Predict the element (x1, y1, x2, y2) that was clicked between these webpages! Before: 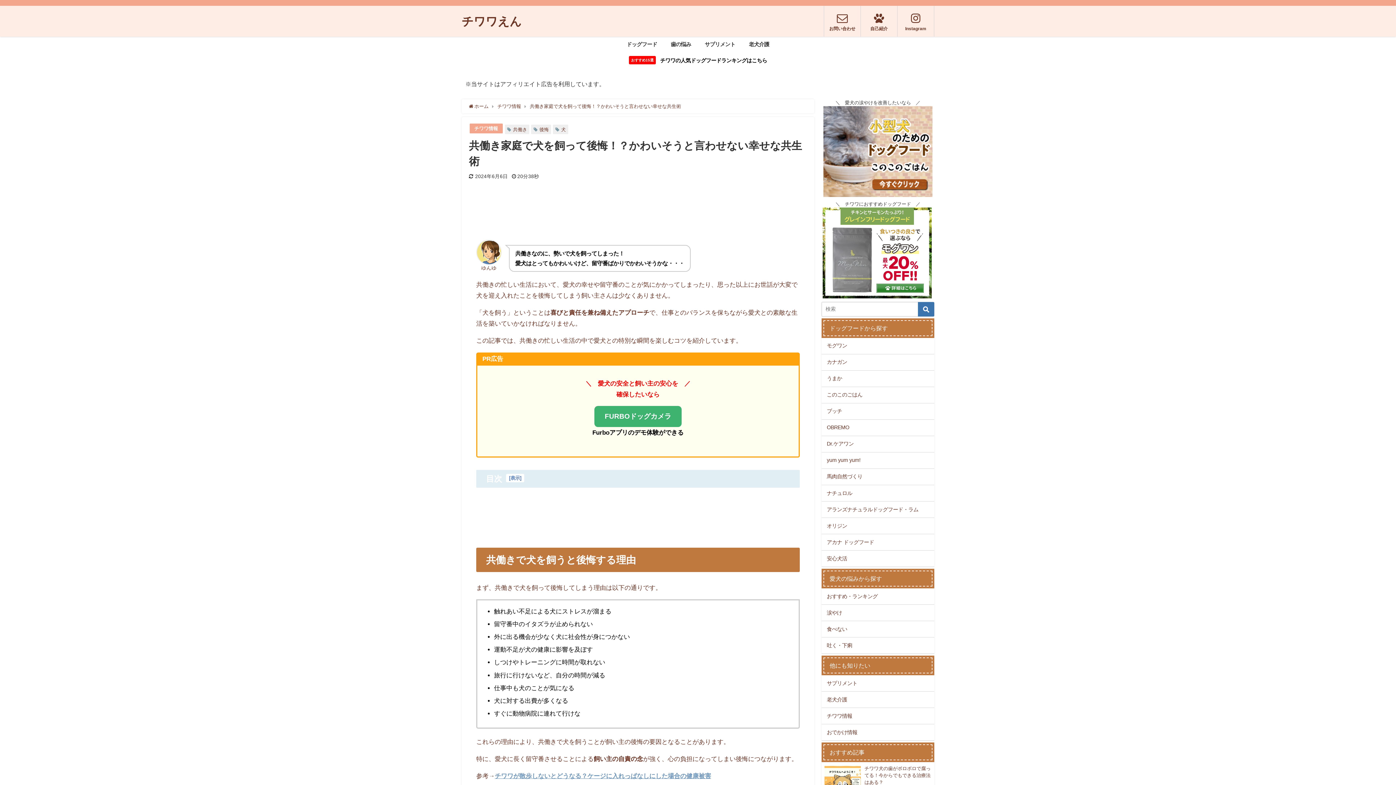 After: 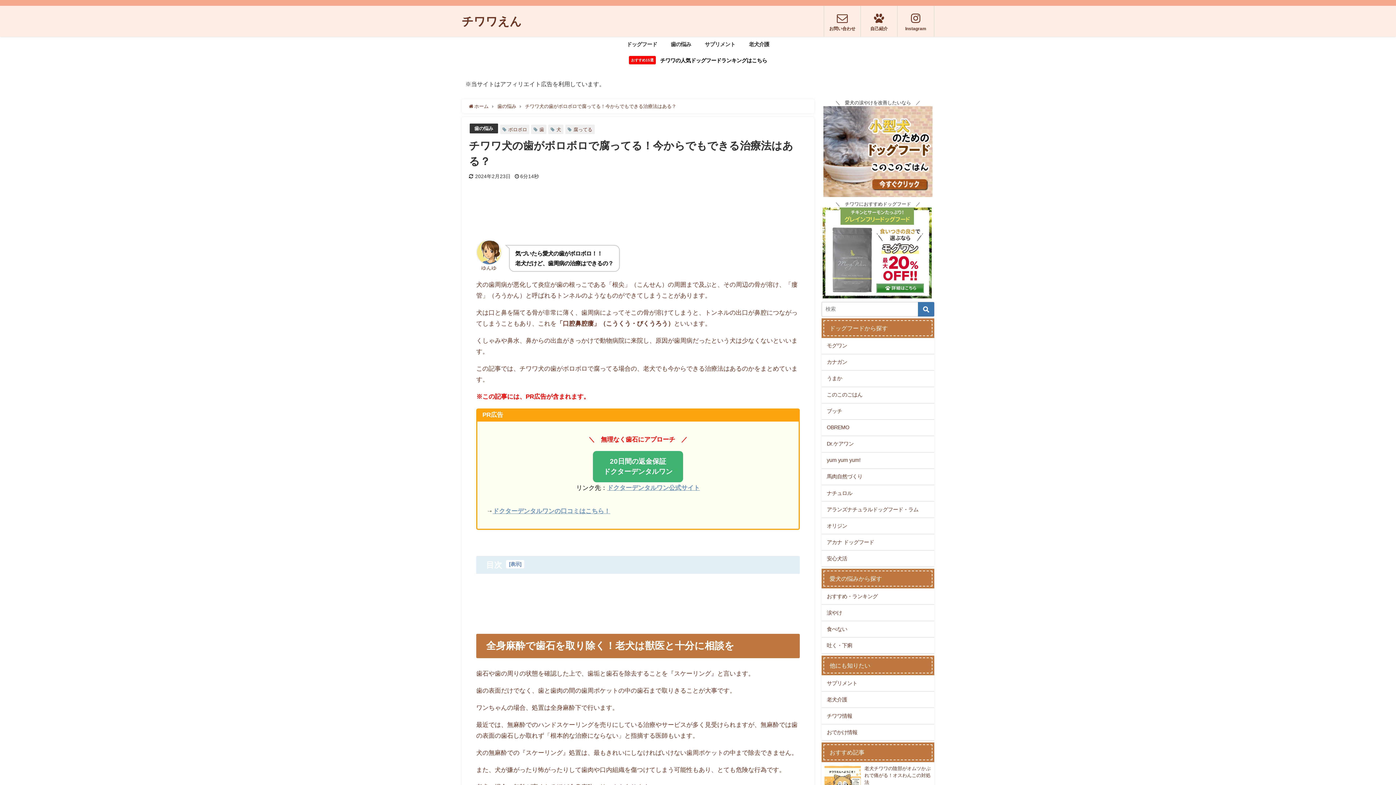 Action: label: 歯の悩み
チワワ犬の歯がボロボロで腐ってる！今からでもできる治療法はある？
ボロボロ歯犬腐ってる
2023.01.01 bbox: (821, 762, 934, 799)